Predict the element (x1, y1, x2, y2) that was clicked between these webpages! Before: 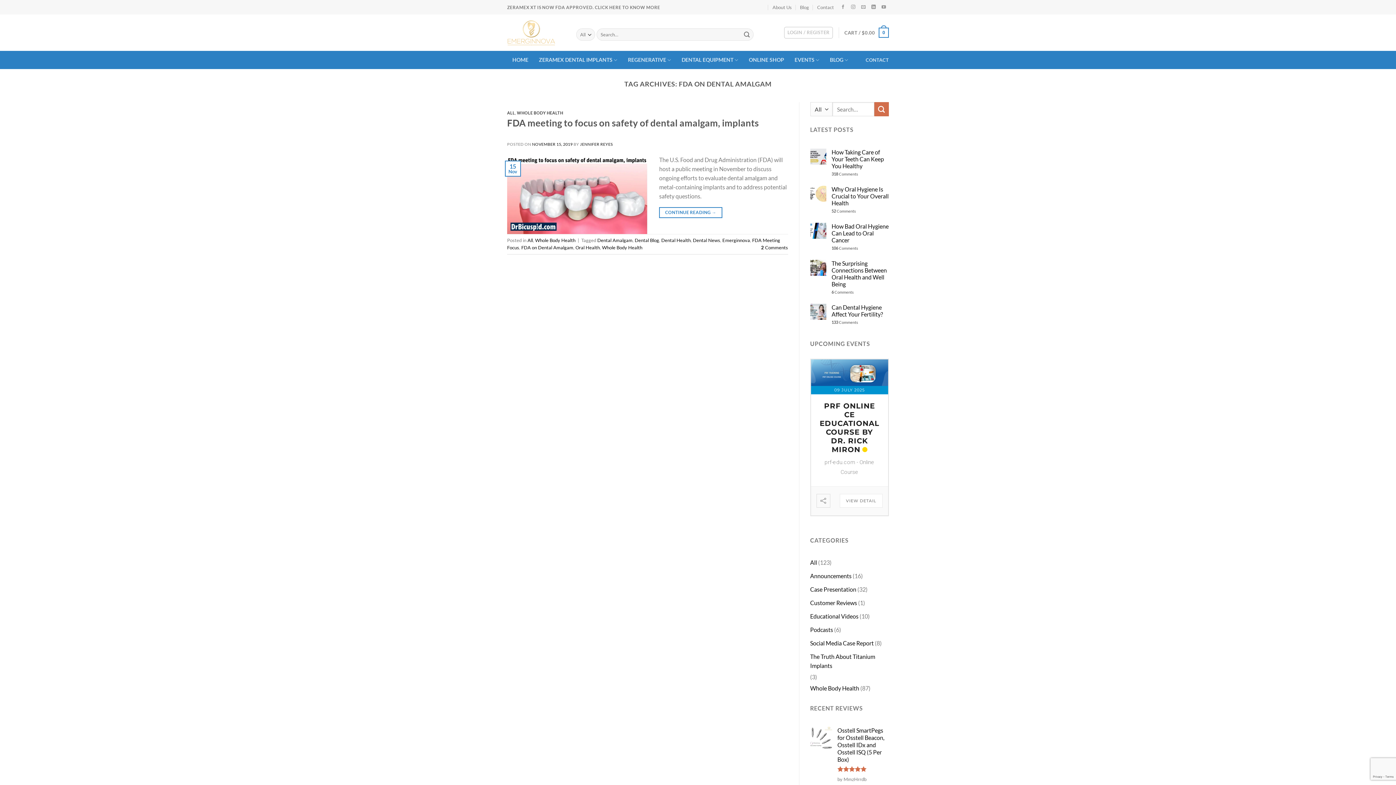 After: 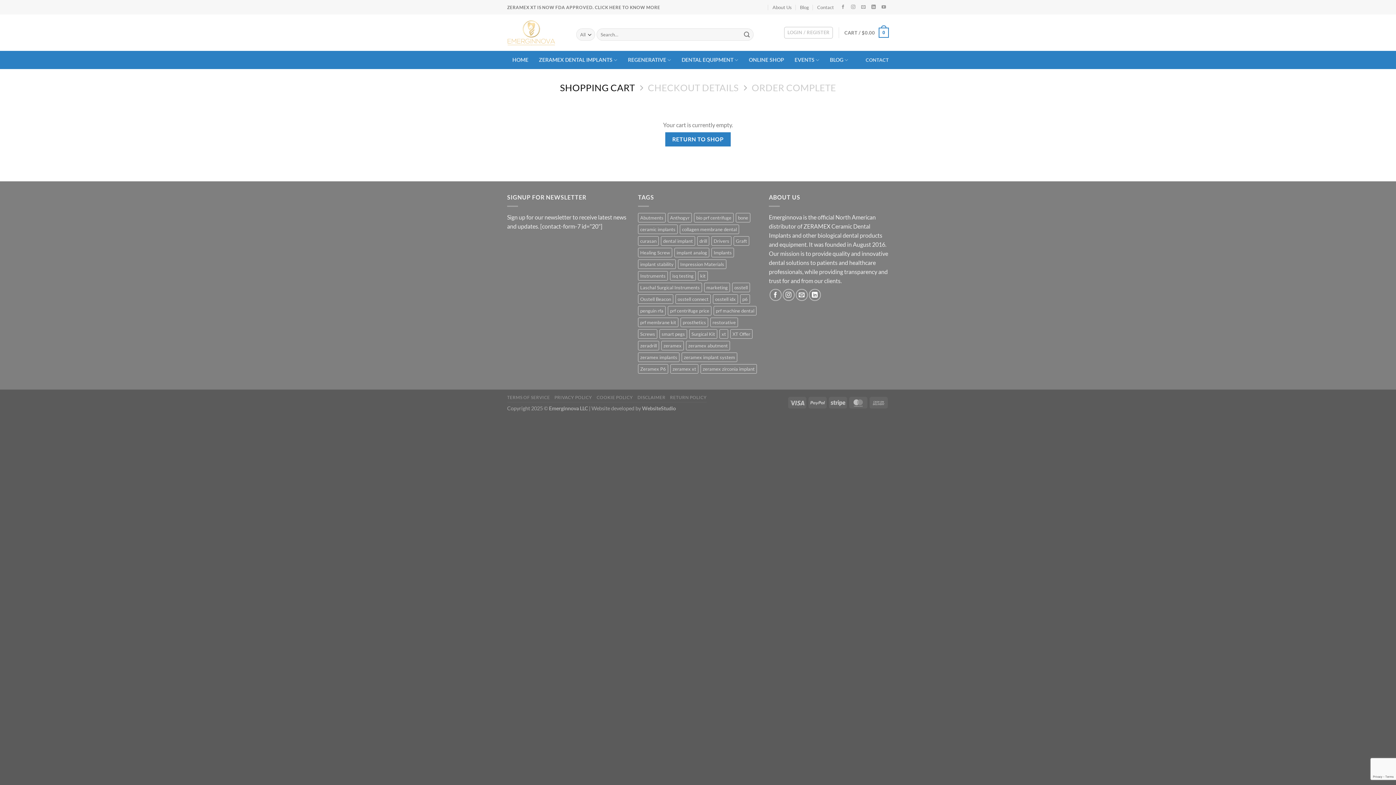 Action: bbox: (844, 22, 889, 42) label: CART / $0.00
0